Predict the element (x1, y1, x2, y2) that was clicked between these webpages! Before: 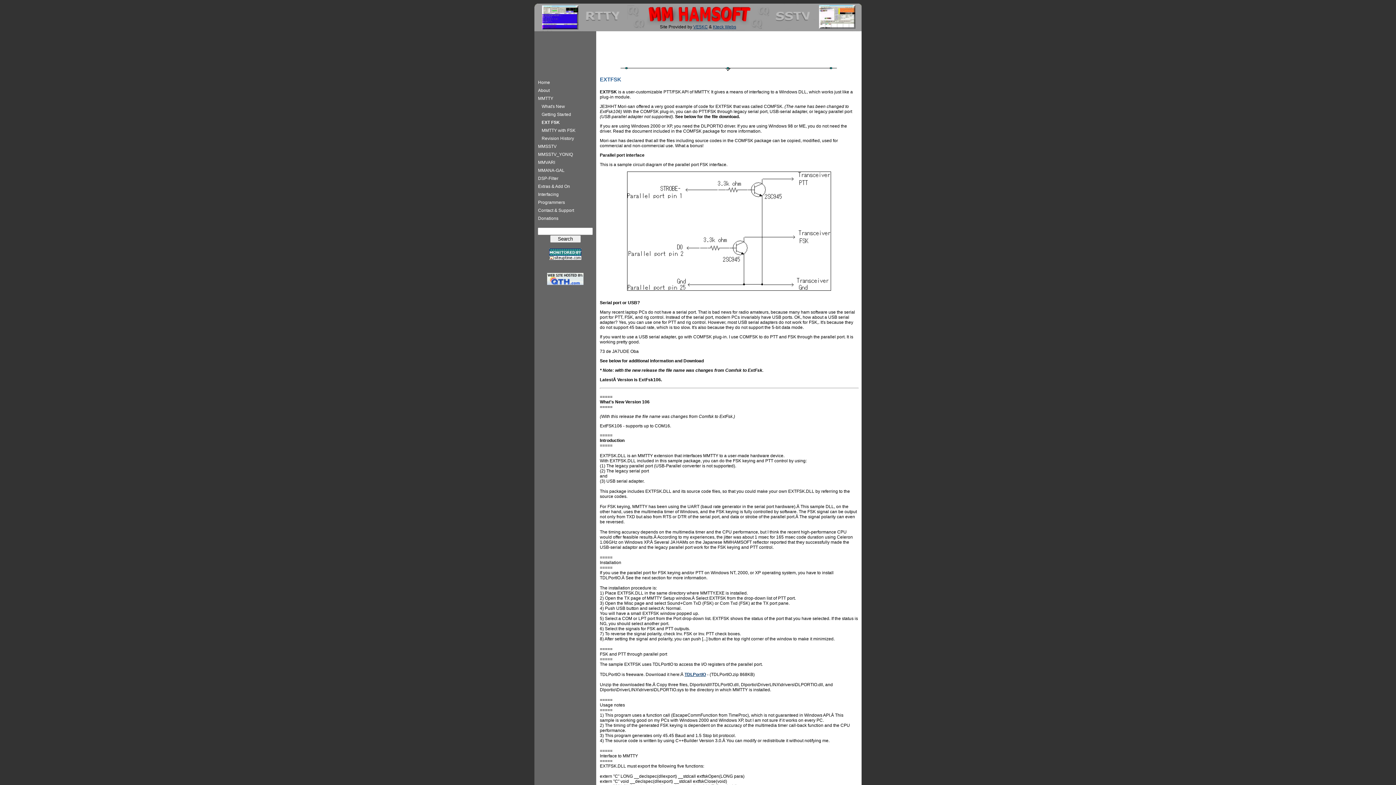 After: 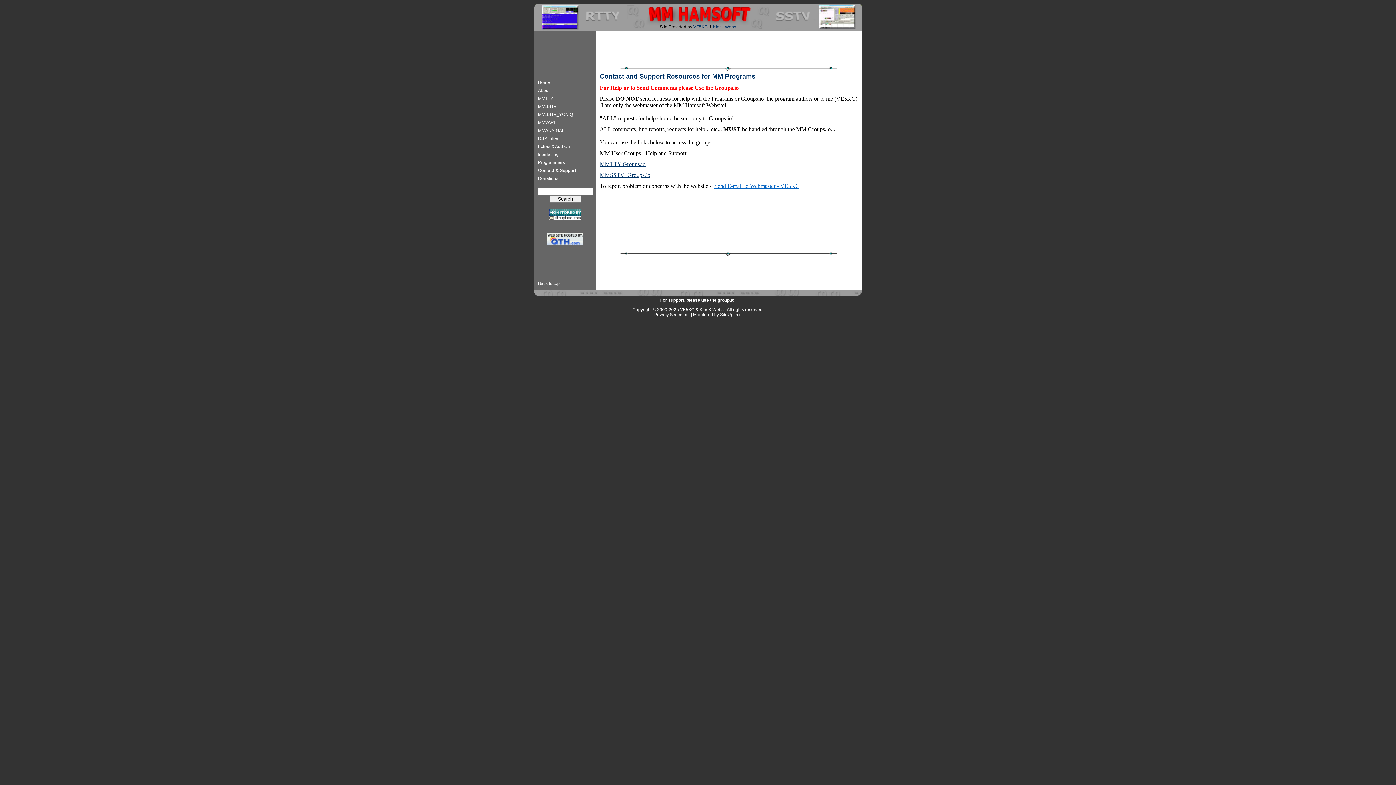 Action: bbox: (534, 206, 596, 214) label: Contact & Support